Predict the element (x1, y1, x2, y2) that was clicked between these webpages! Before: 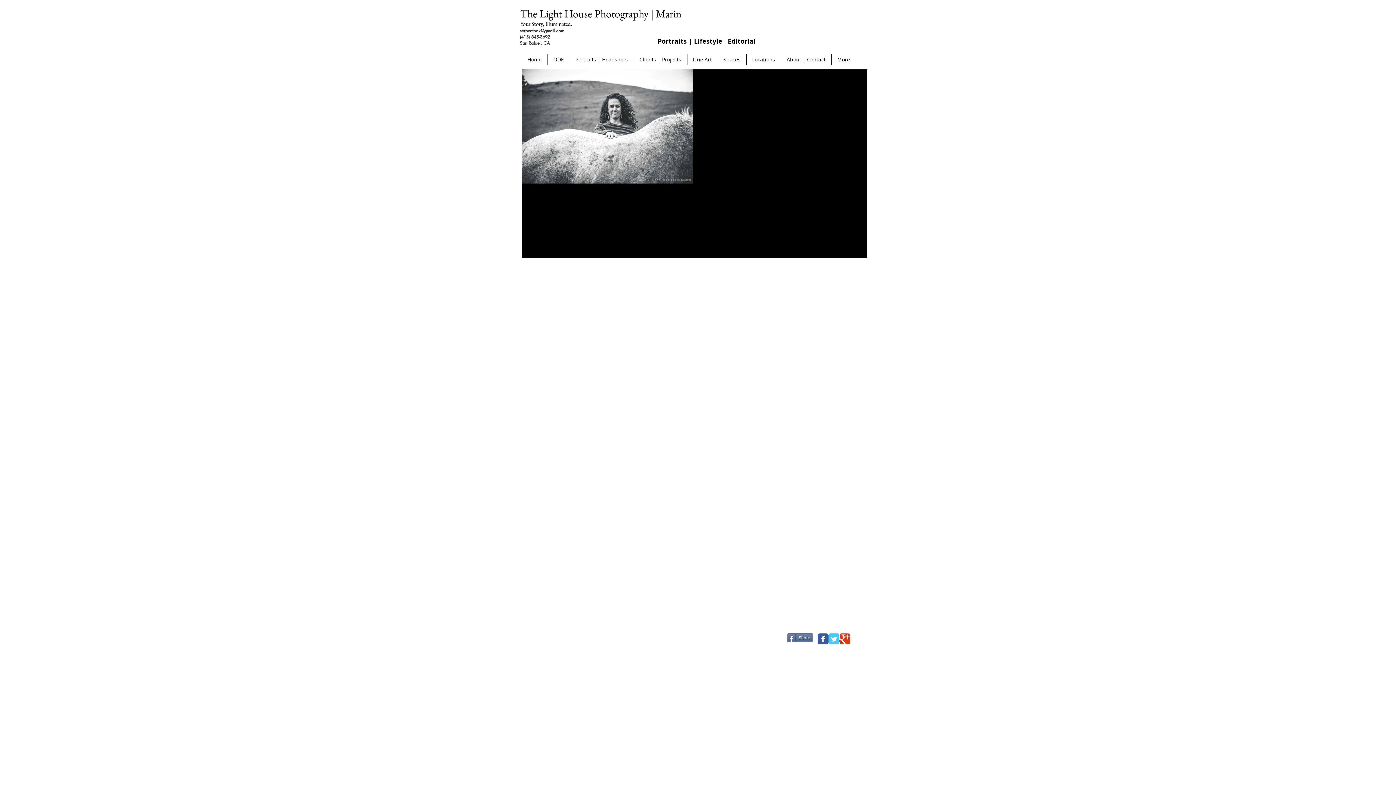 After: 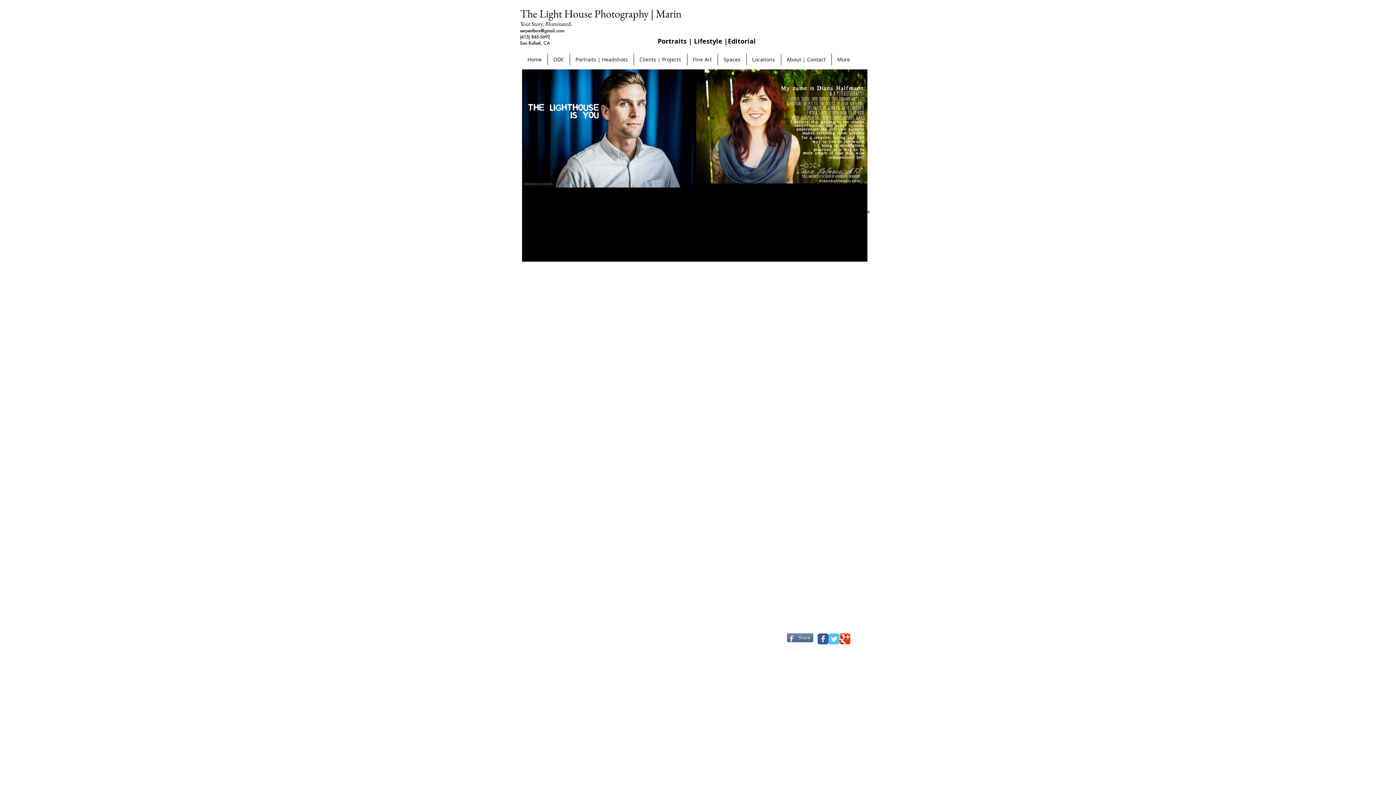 Action: bbox: (785, 424, 818, 431) label: San Francisco